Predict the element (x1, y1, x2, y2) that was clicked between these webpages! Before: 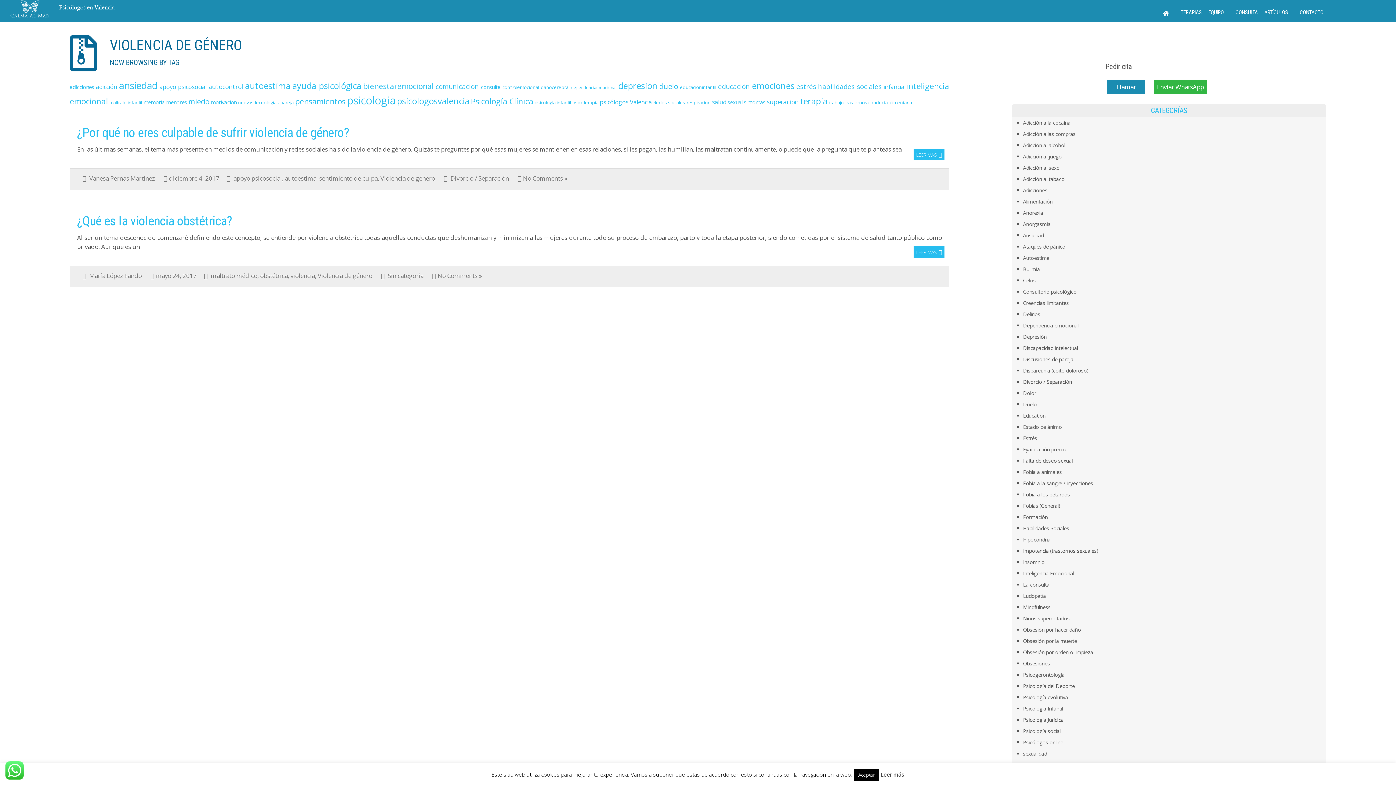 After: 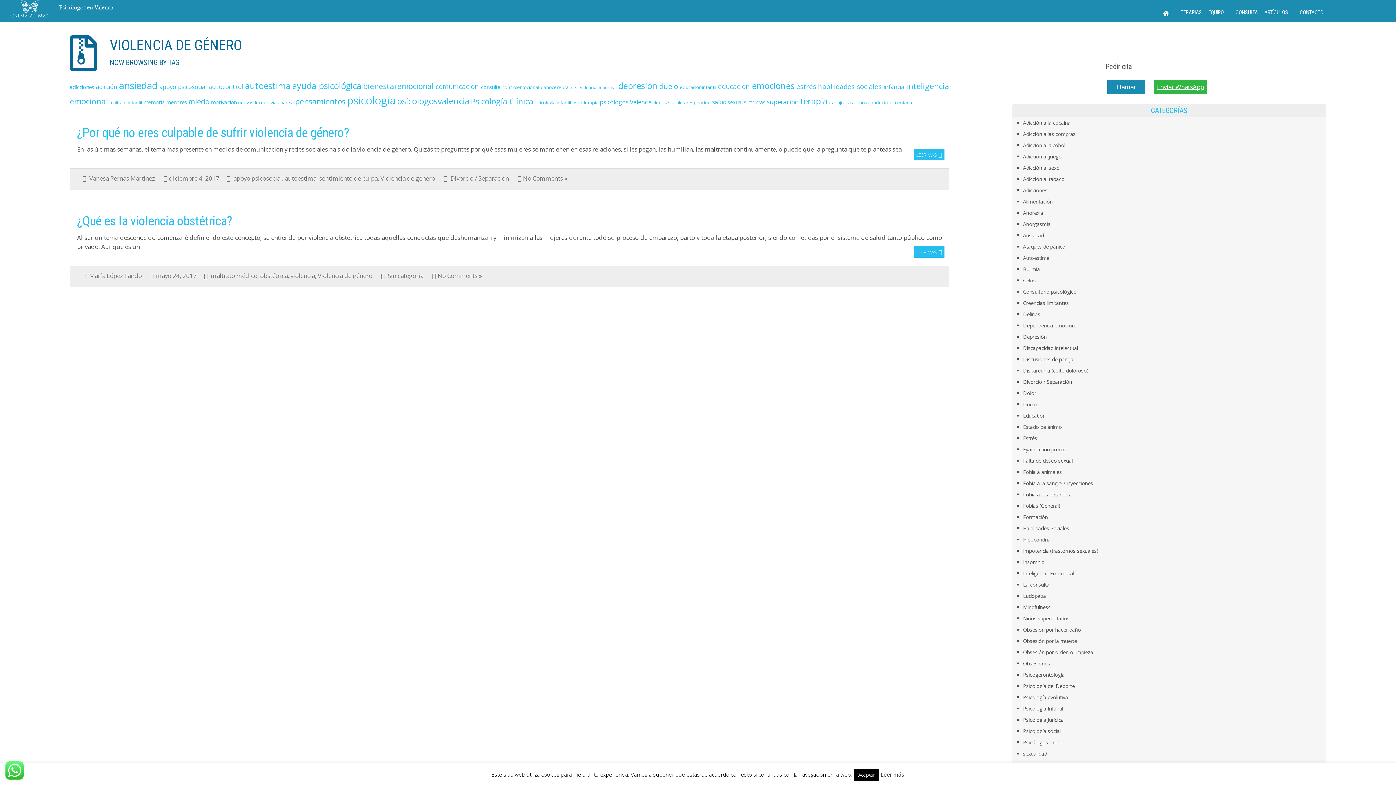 Action: label: Enviar WhatsApp bbox: (1154, 79, 1207, 94)